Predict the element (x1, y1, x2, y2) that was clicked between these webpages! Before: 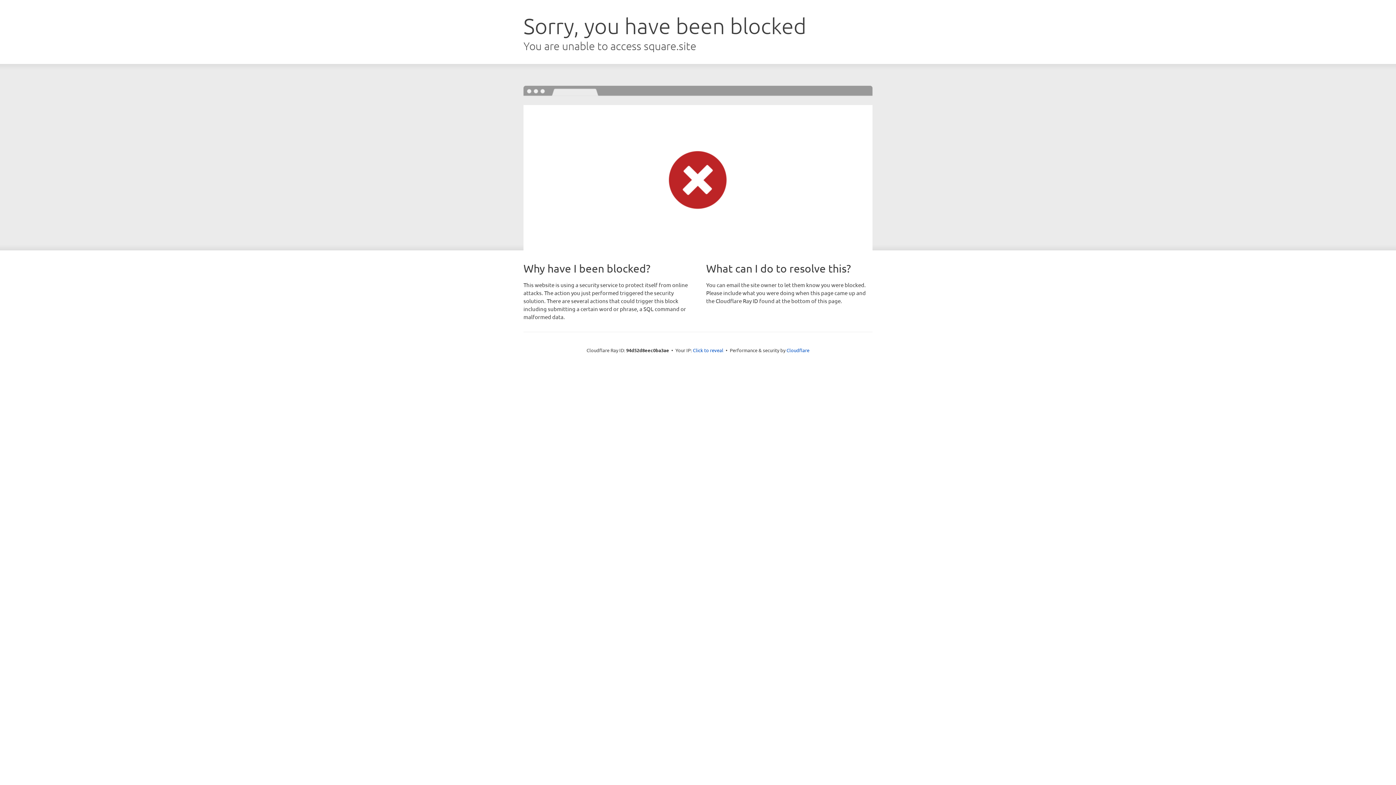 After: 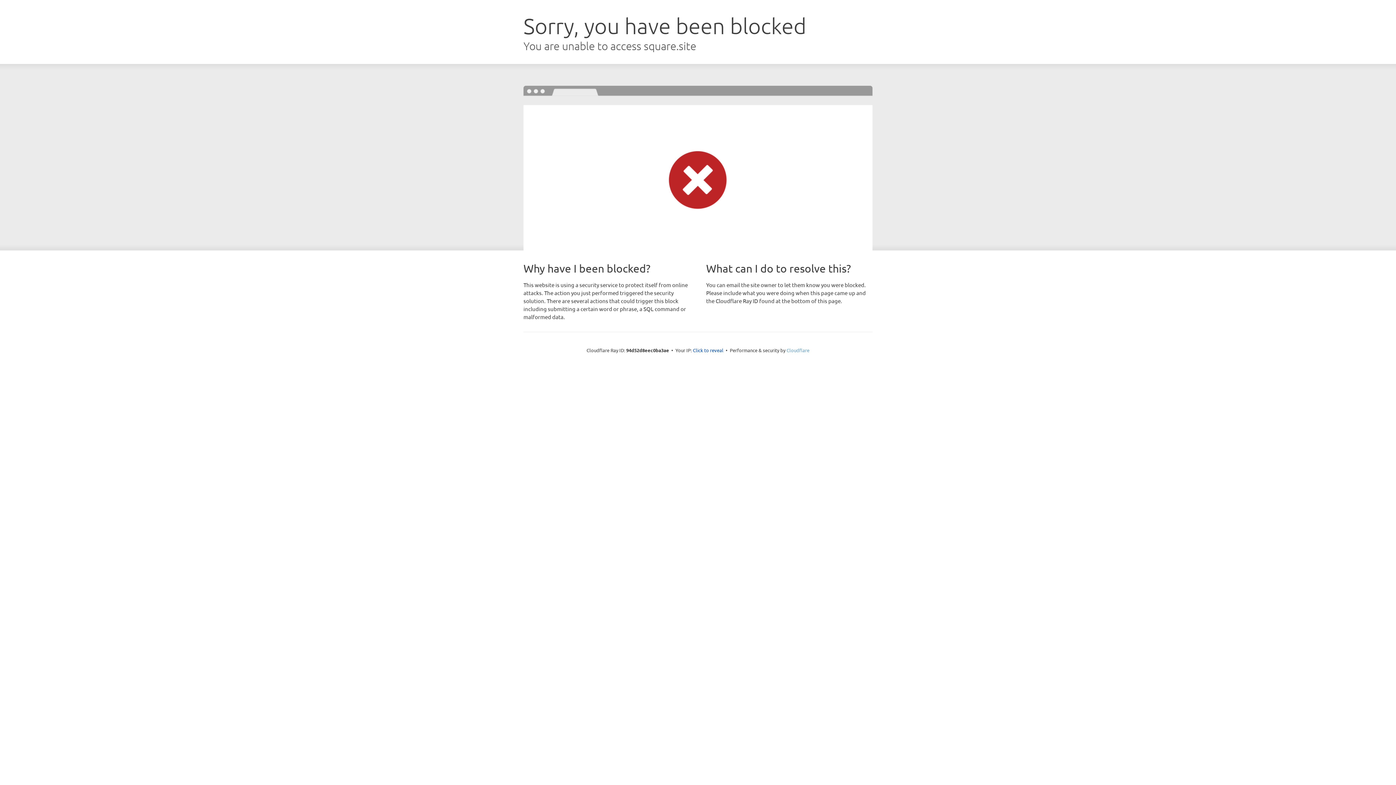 Action: bbox: (786, 347, 809, 353) label: Cloudflare